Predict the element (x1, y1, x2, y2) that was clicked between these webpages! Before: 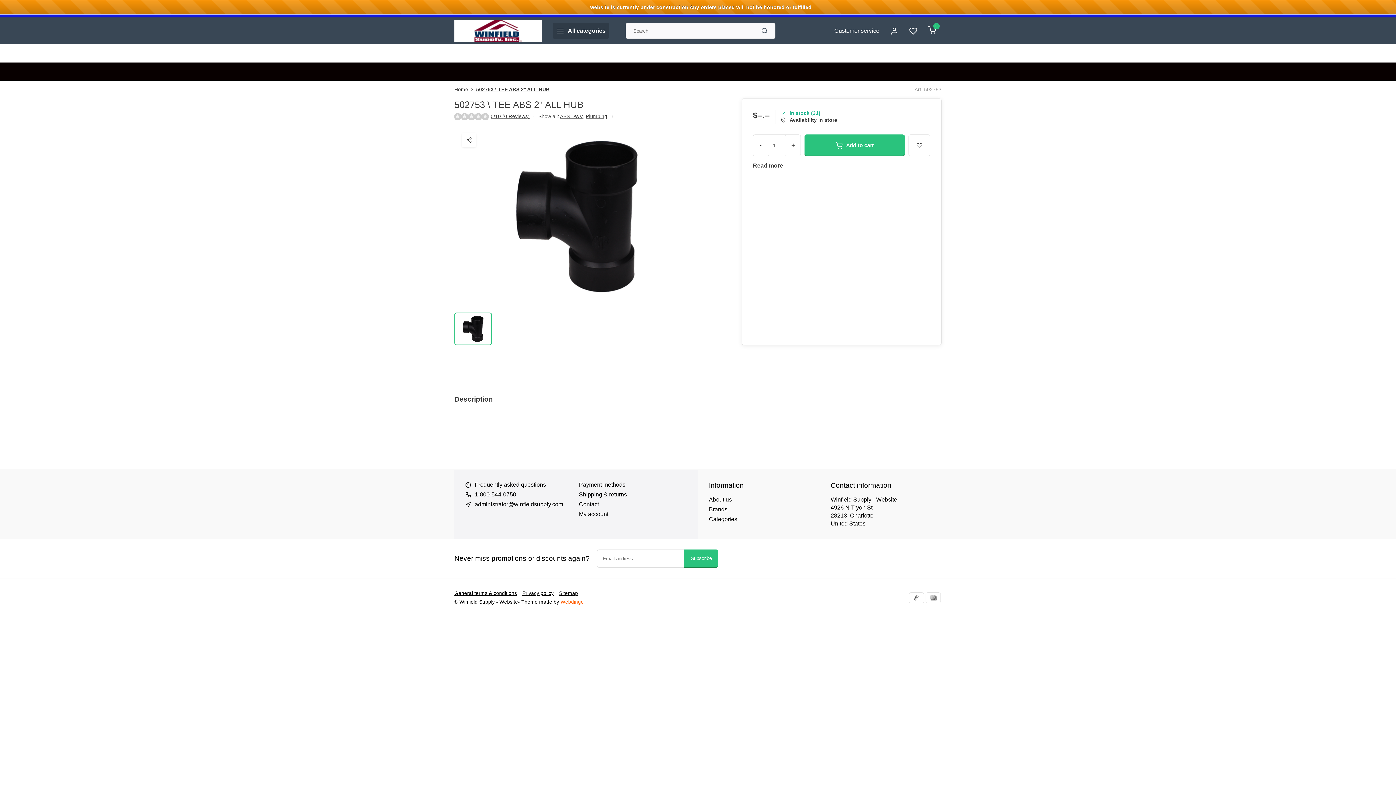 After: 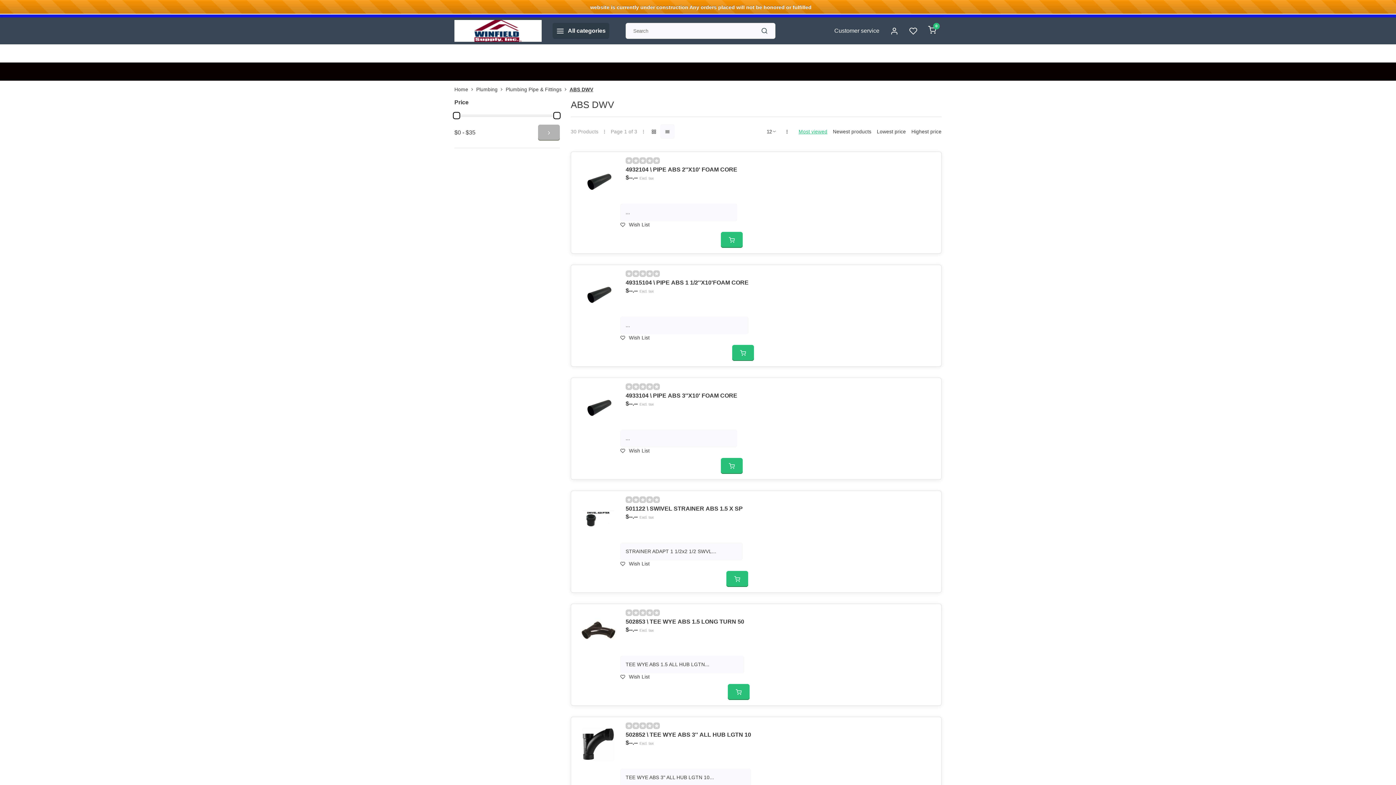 Action: bbox: (560, 113, 584, 120) label: ABS DWV,